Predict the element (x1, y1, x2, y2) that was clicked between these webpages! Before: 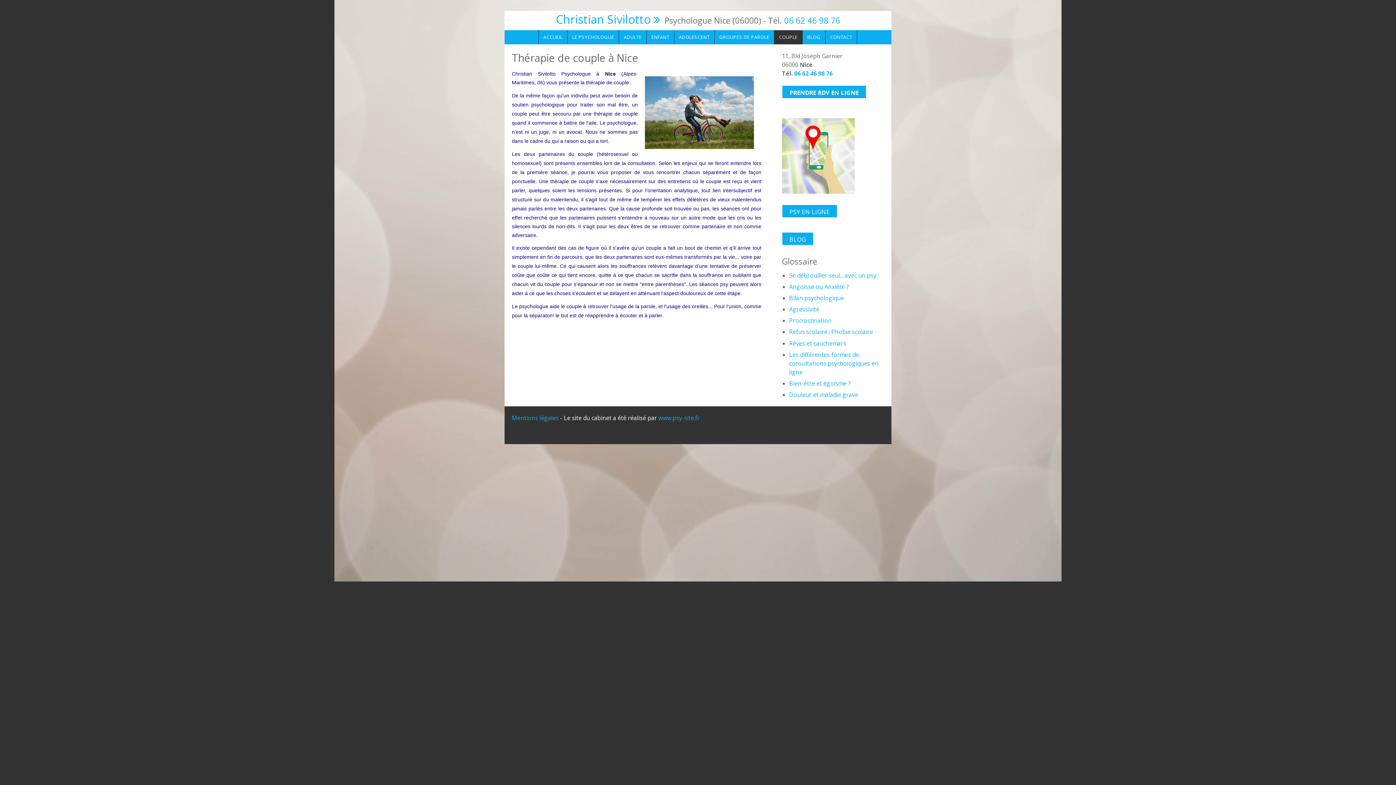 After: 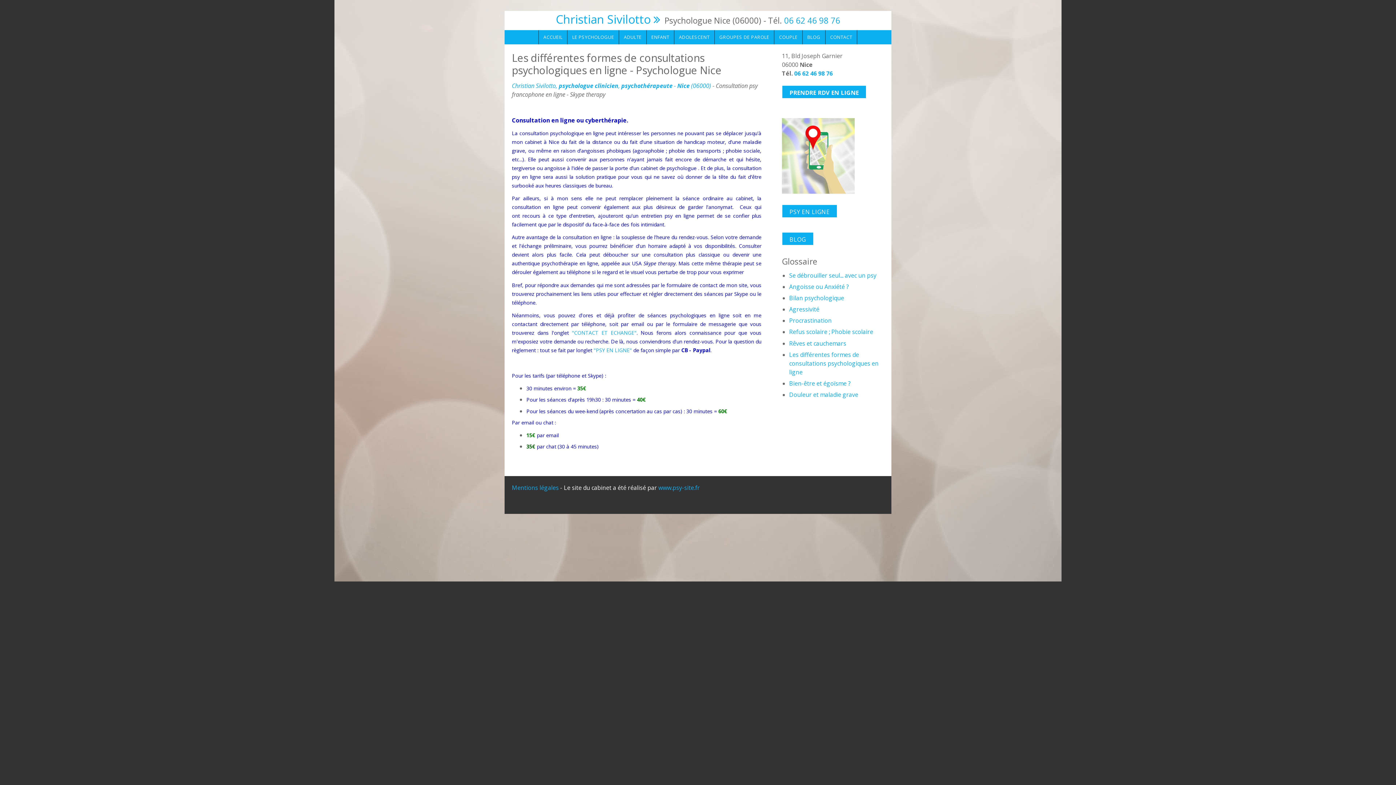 Action: label: Les différentes formes de consultations psychologiques en ligne bbox: (789, 350, 878, 376)